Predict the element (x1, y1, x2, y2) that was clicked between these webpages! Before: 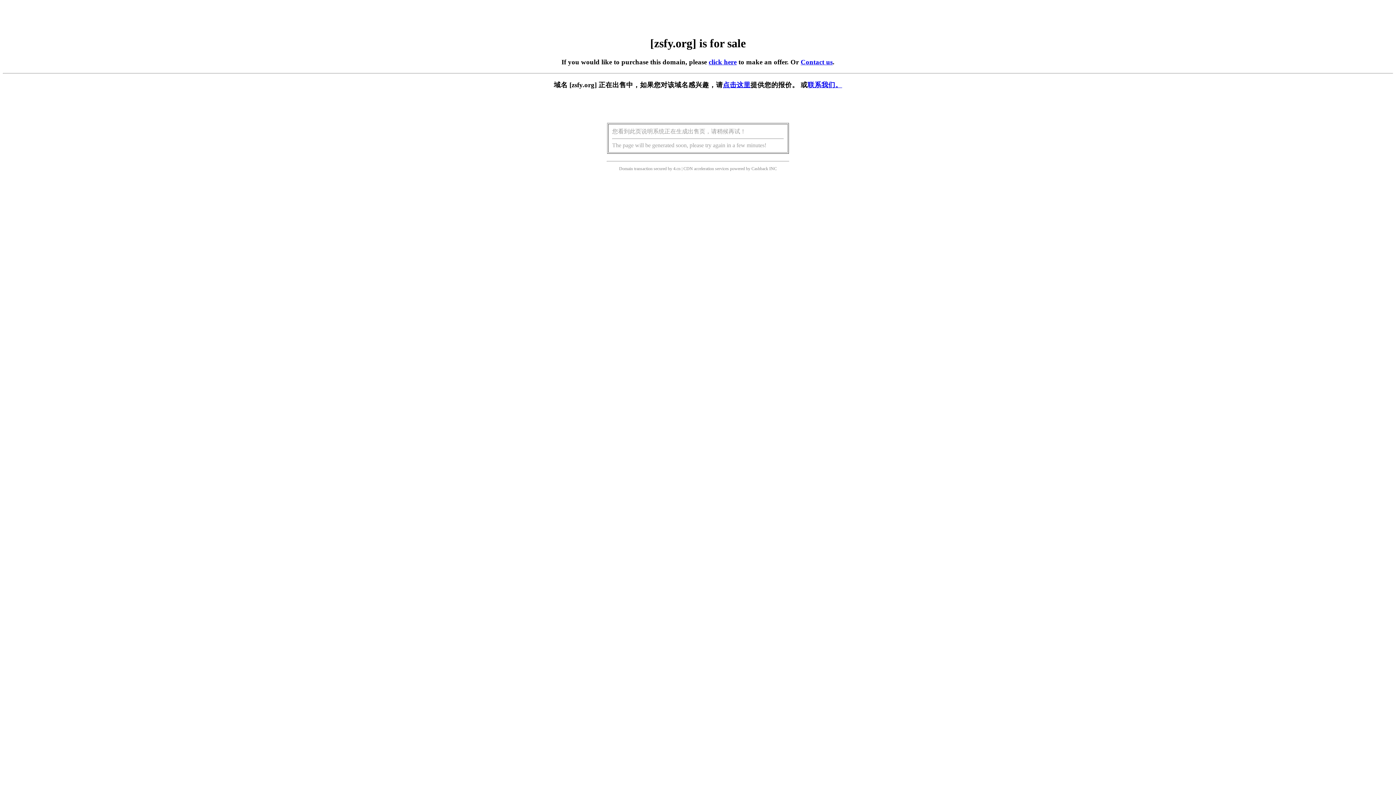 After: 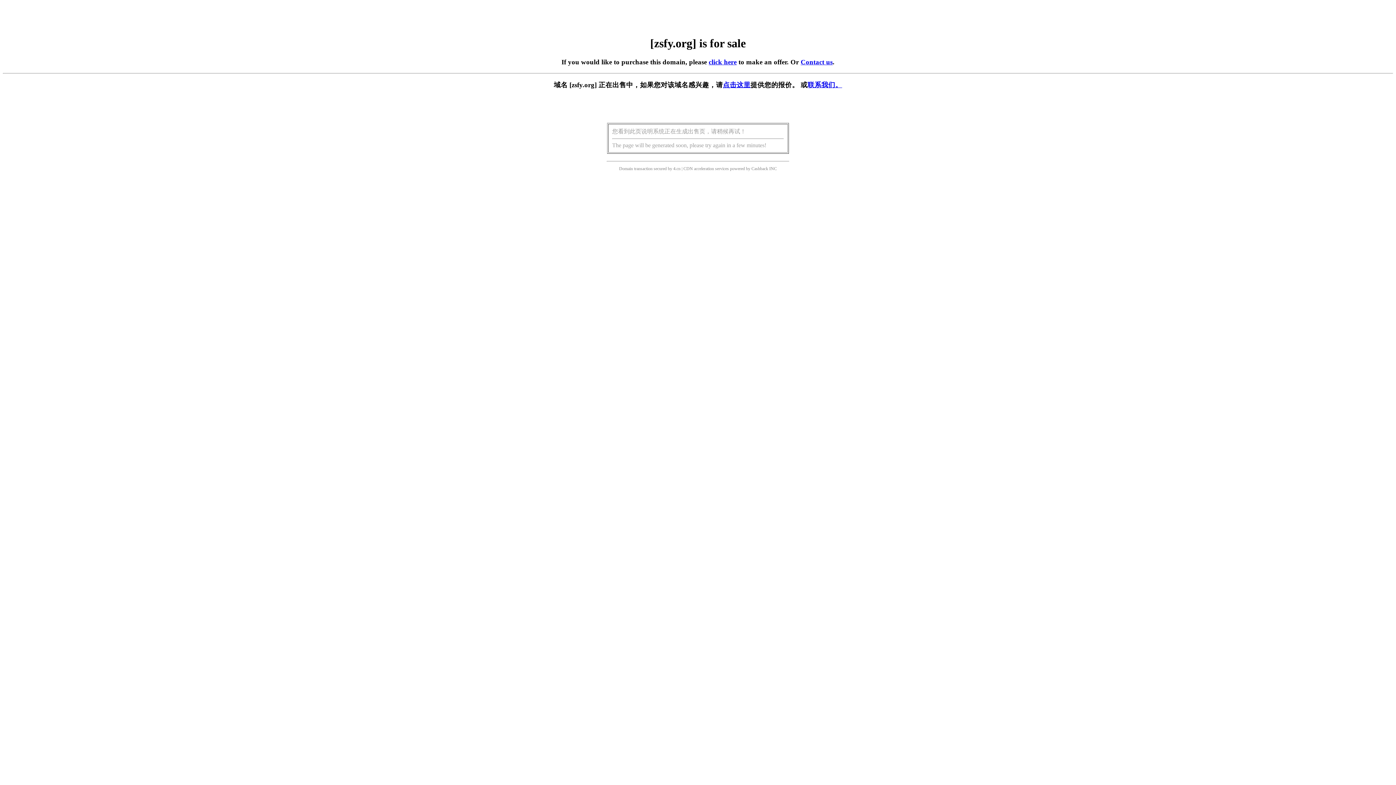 Action: label: 点击这里 bbox: (723, 81, 750, 88)